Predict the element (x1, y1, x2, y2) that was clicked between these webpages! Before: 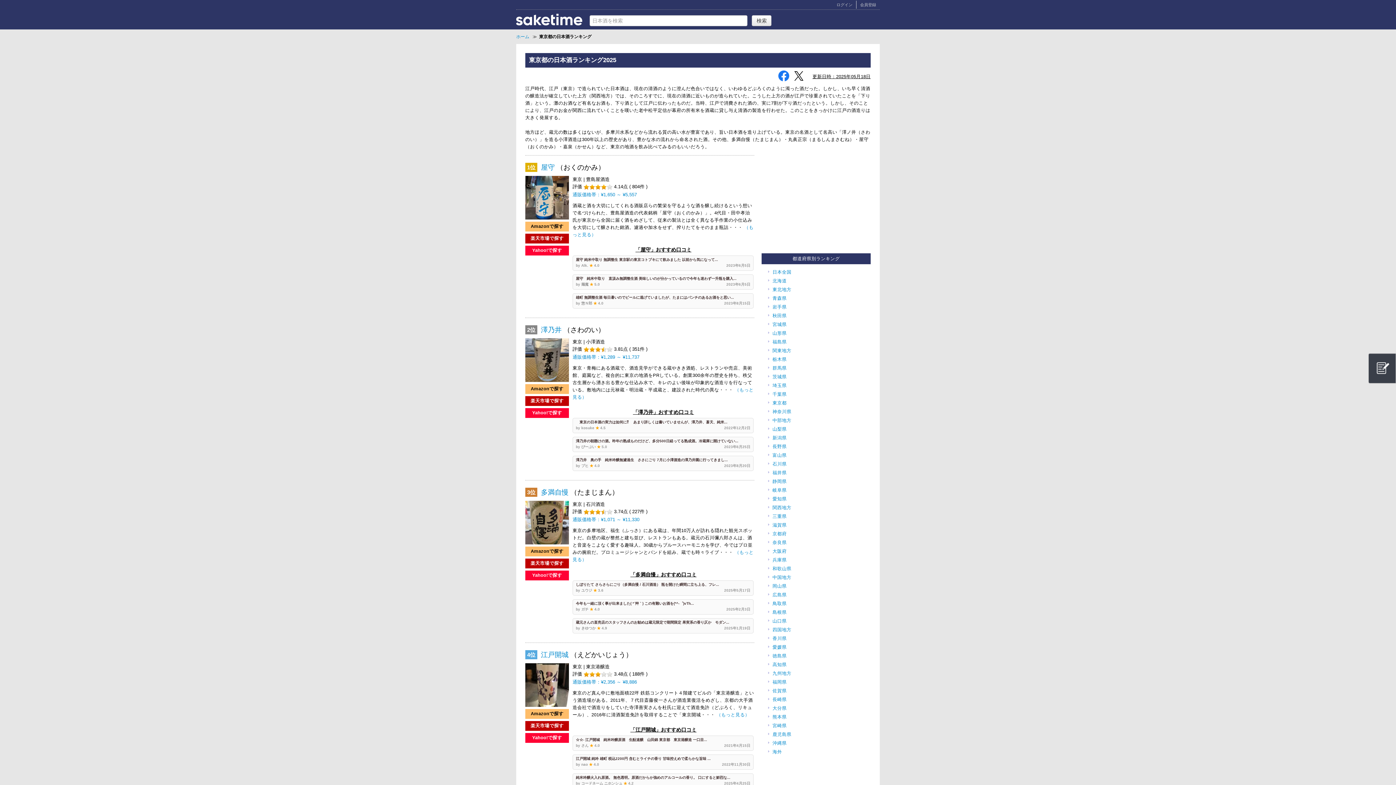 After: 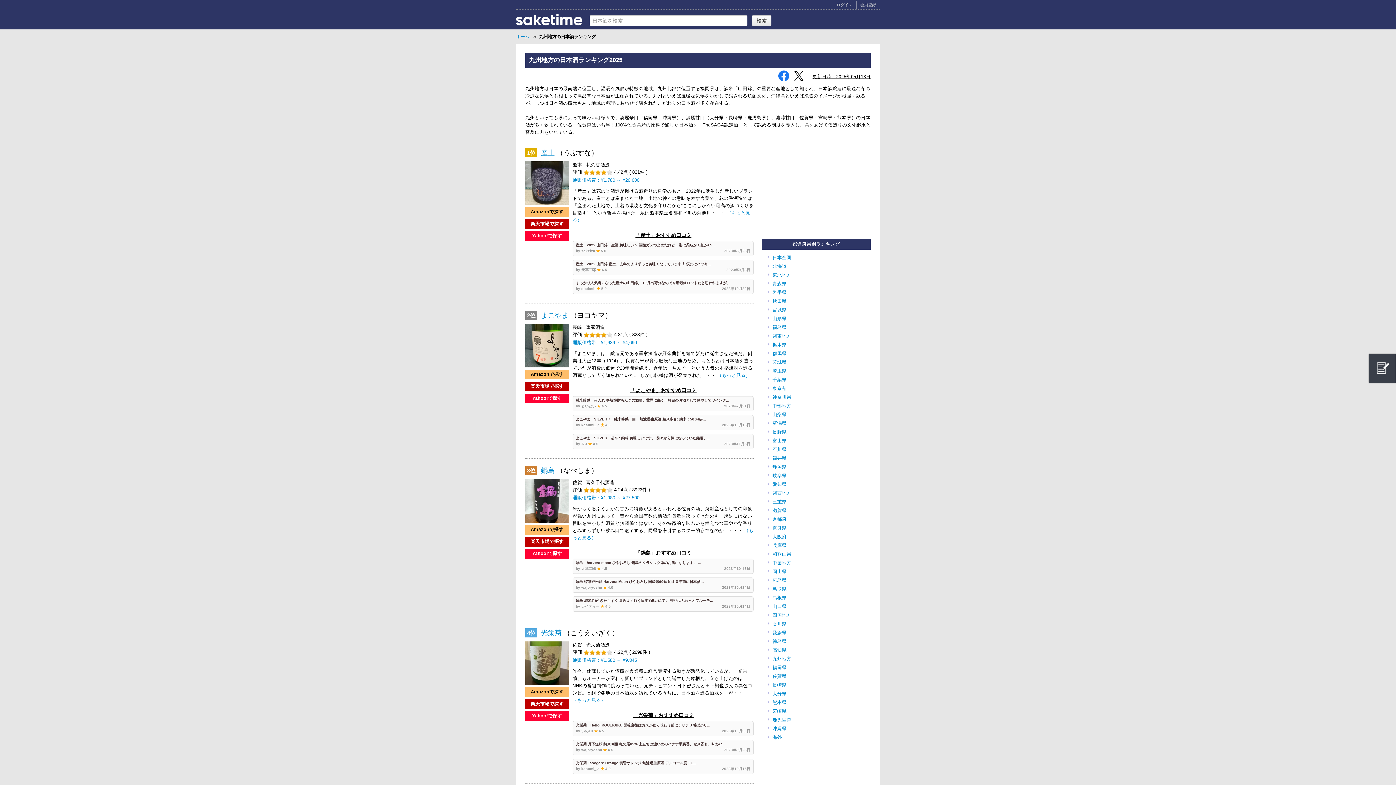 Action: bbox: (772, 670, 869, 677) label: 九州地方